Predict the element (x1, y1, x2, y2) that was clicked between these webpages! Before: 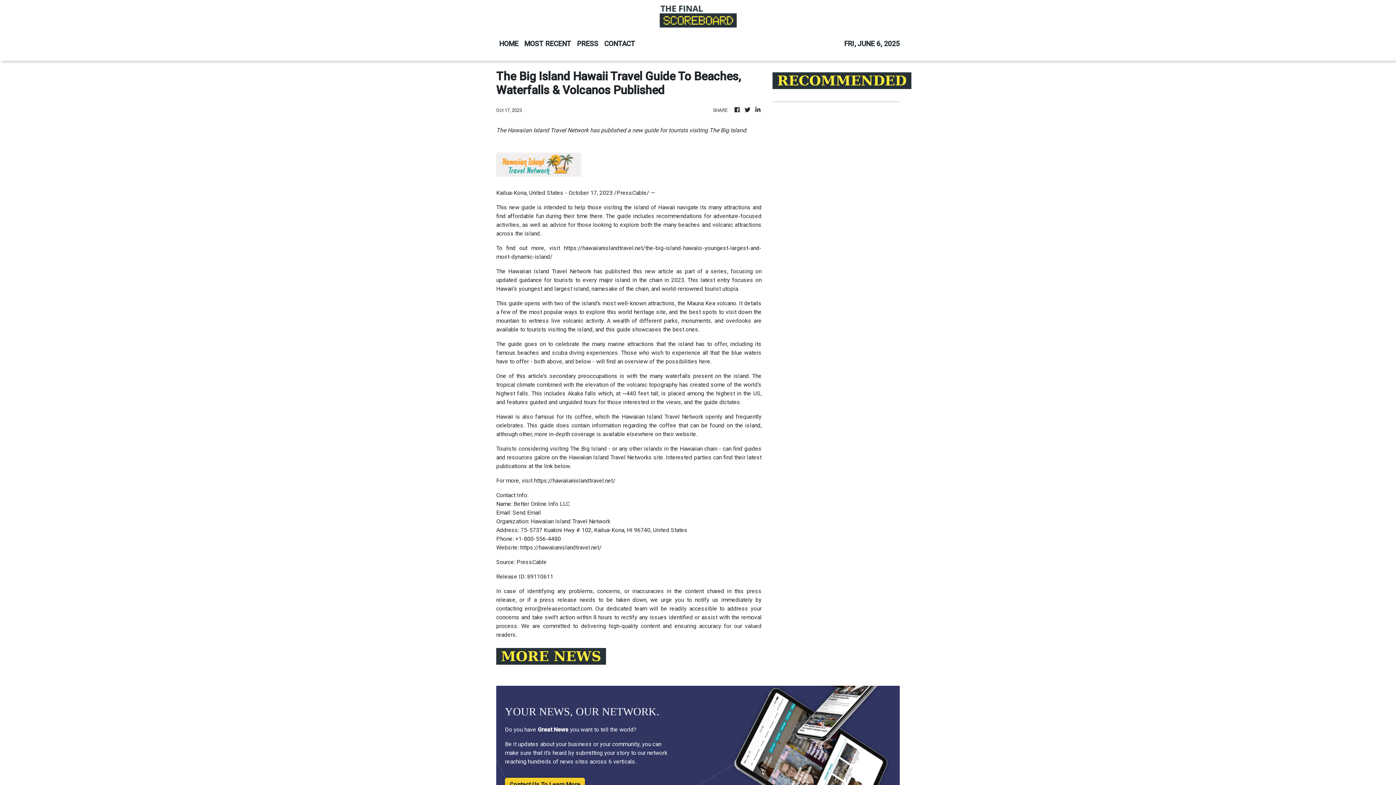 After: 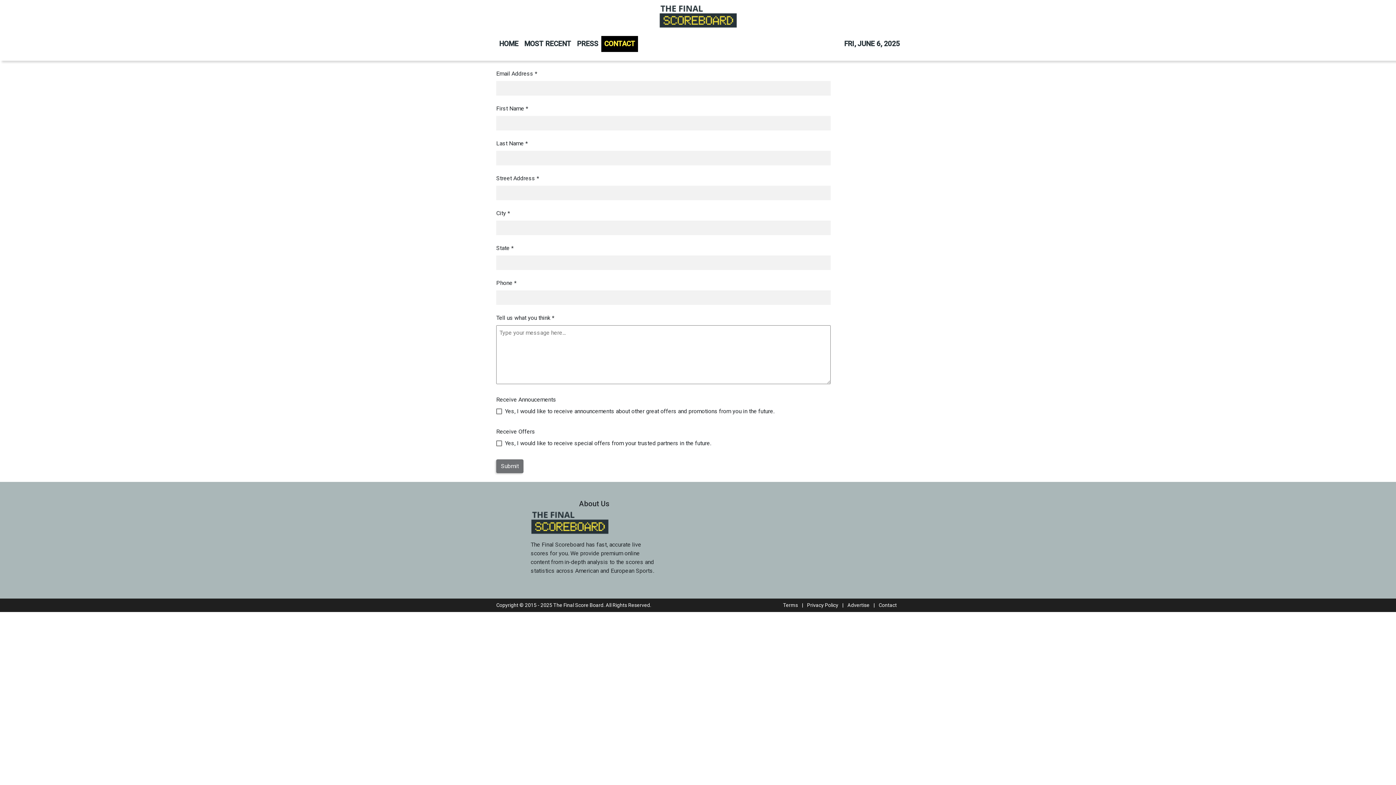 Action: label: Contact Us To Learn More bbox: (509, 781, 580, 788)